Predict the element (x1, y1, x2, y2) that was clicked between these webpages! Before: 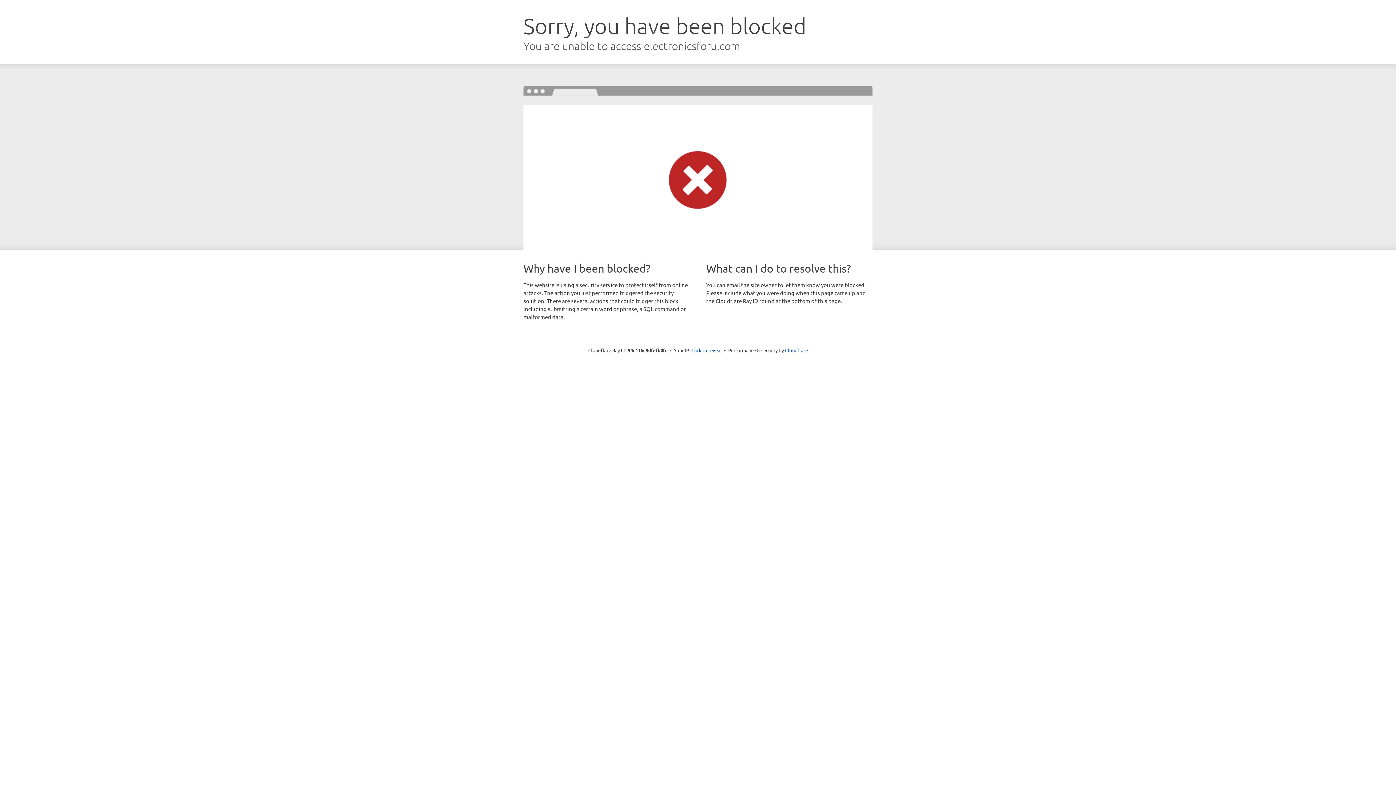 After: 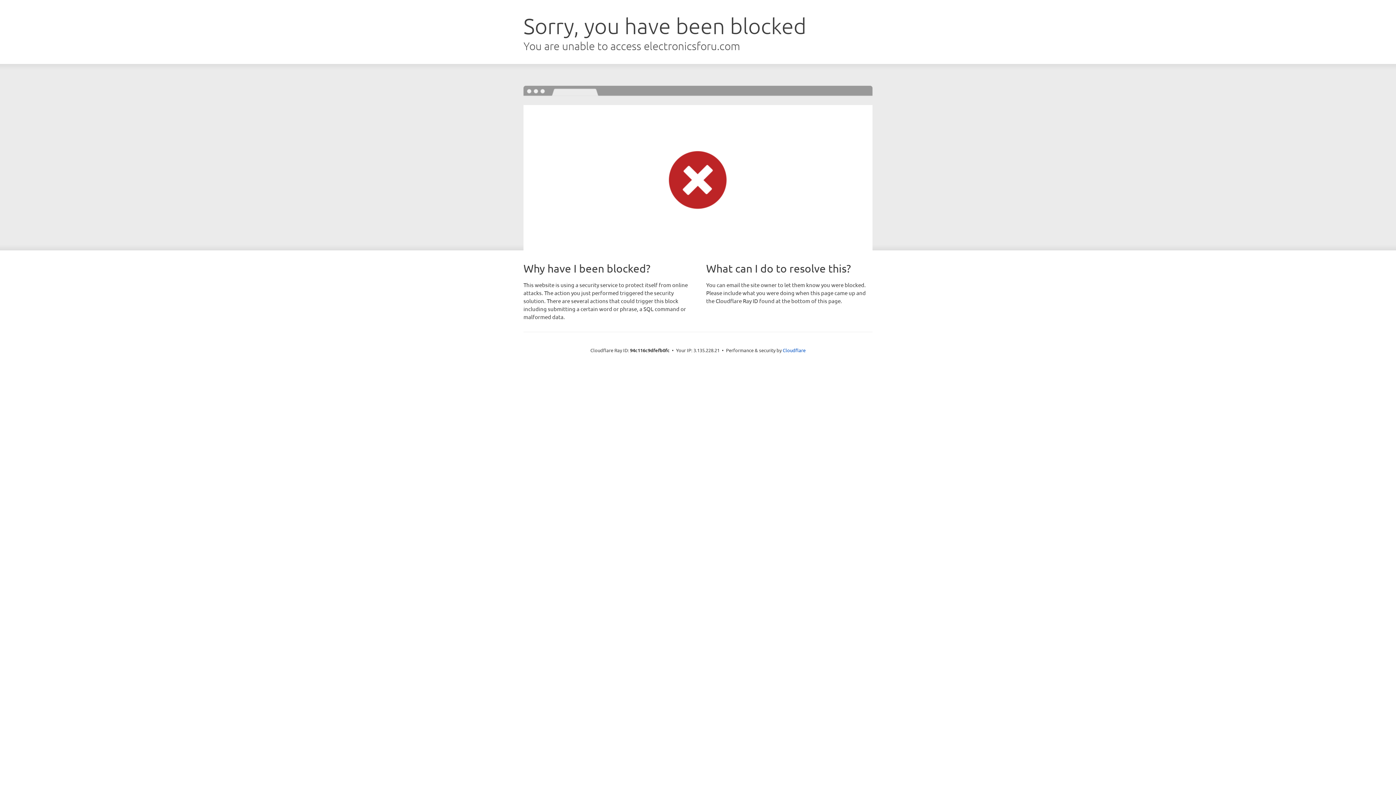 Action: bbox: (691, 346, 722, 353) label: Click to reveal